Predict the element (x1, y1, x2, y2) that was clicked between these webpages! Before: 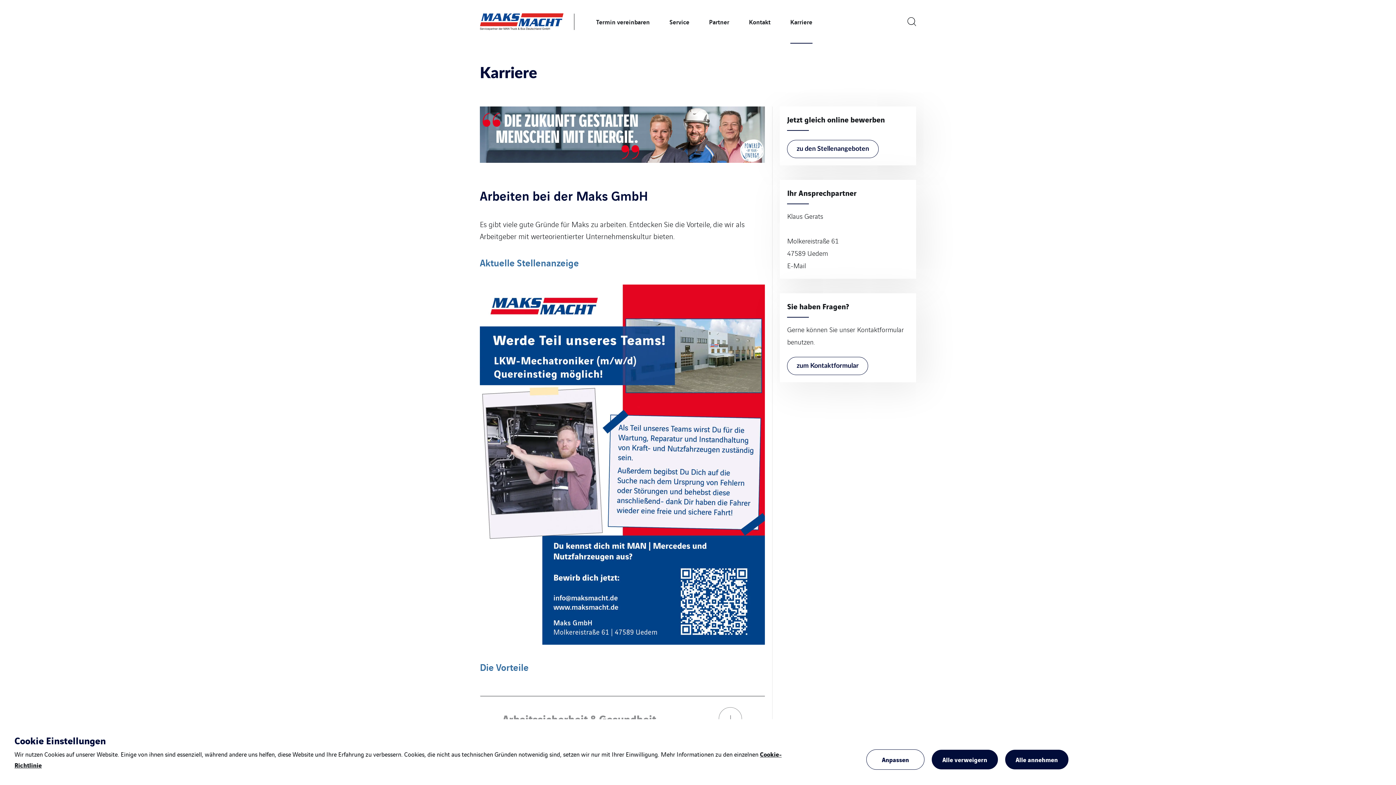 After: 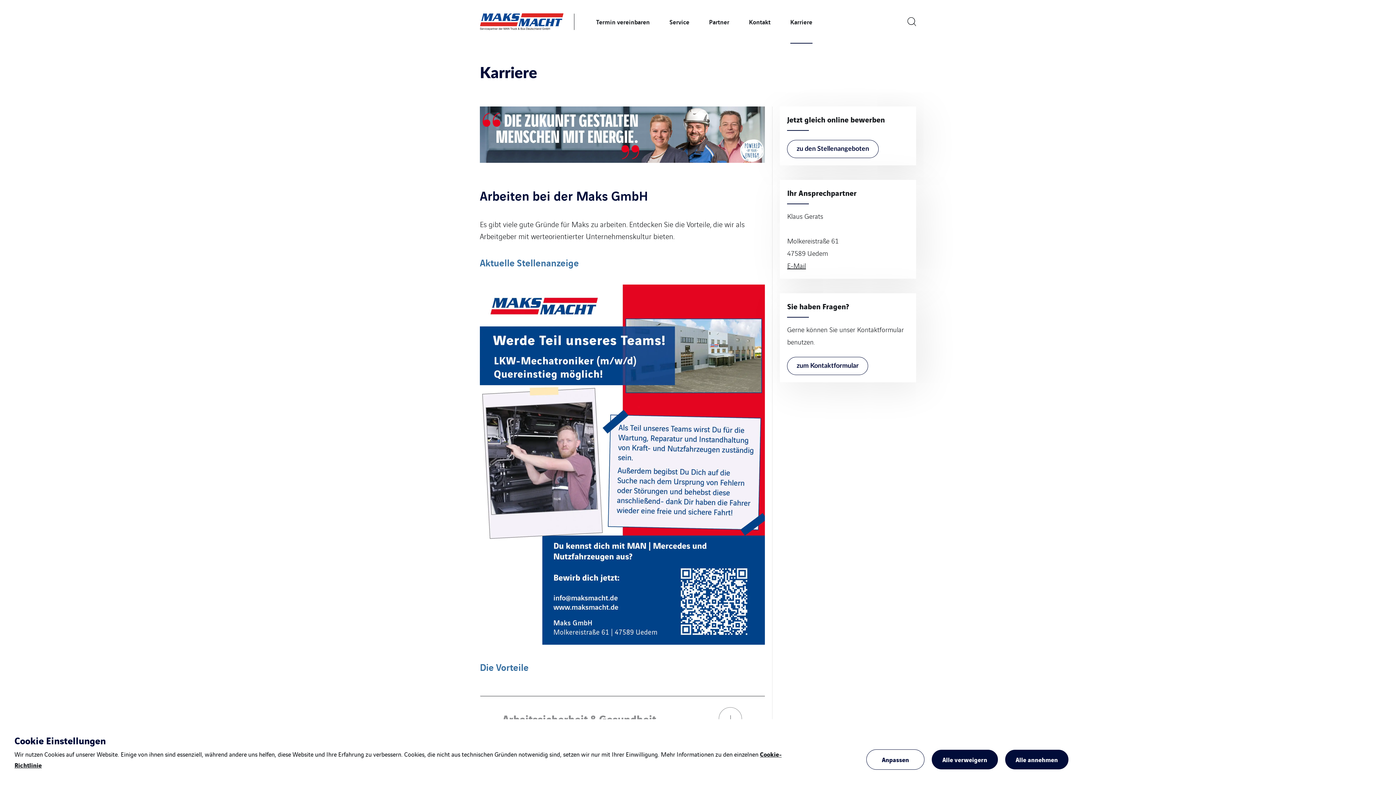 Action: bbox: (787, 260, 806, 270) label: E-Mail